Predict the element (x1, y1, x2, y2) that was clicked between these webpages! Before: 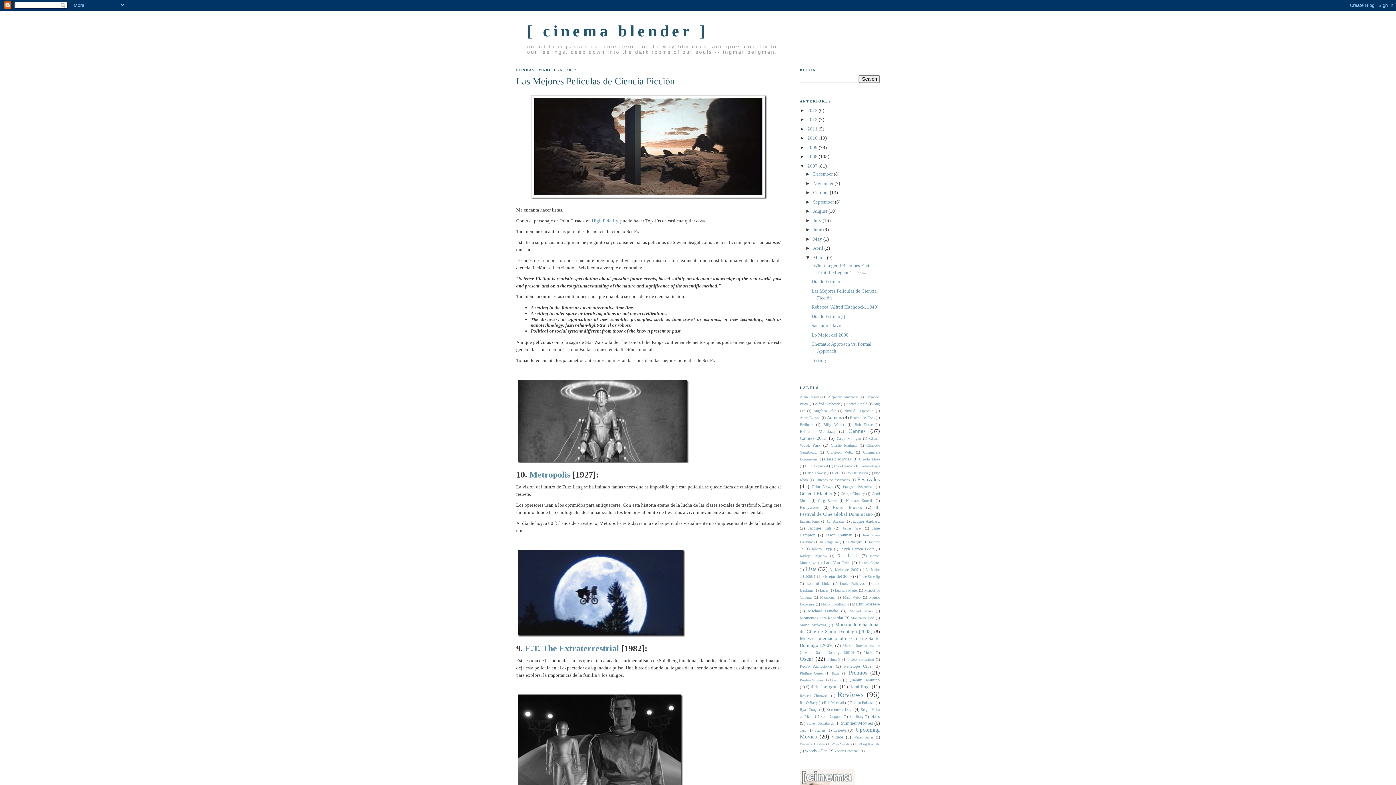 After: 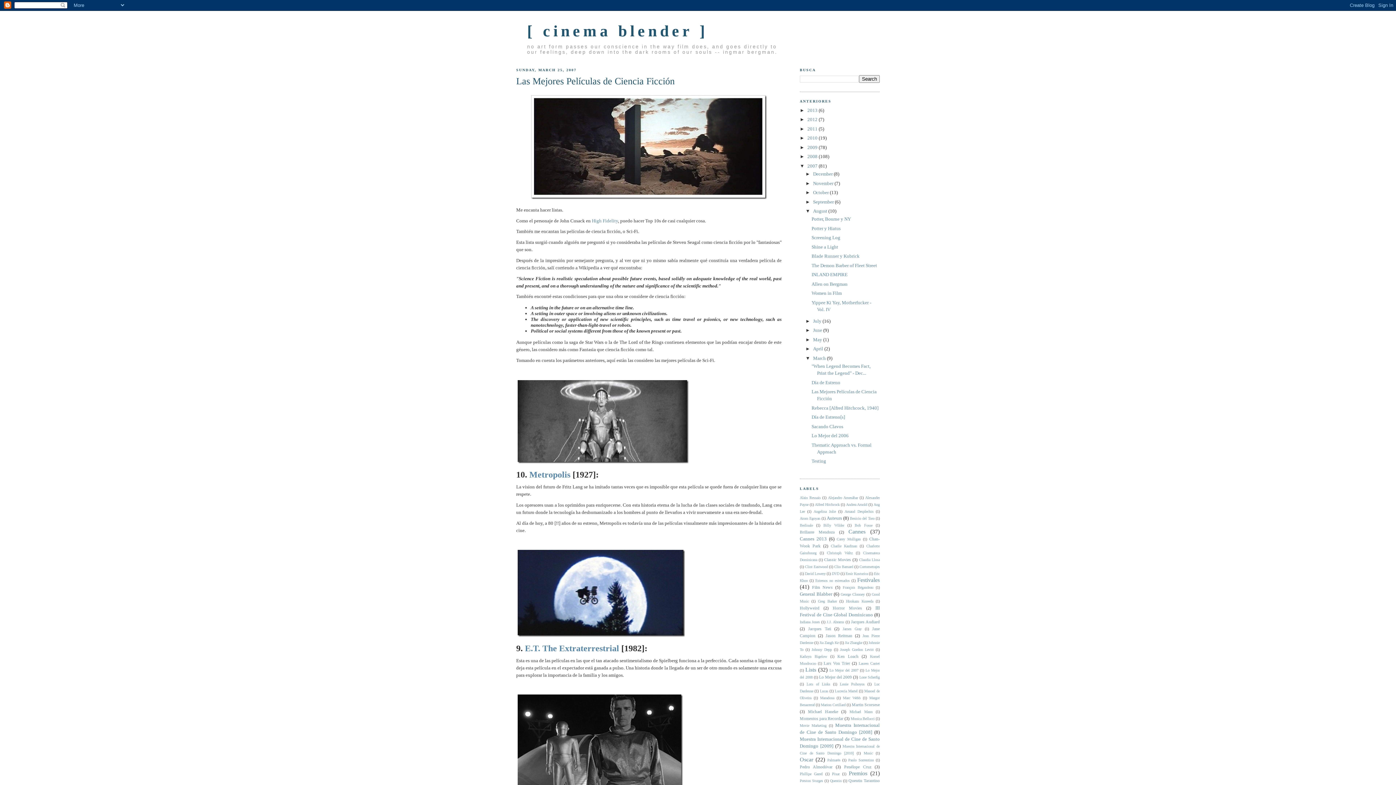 Action: bbox: (805, 208, 813, 213) label: ►  